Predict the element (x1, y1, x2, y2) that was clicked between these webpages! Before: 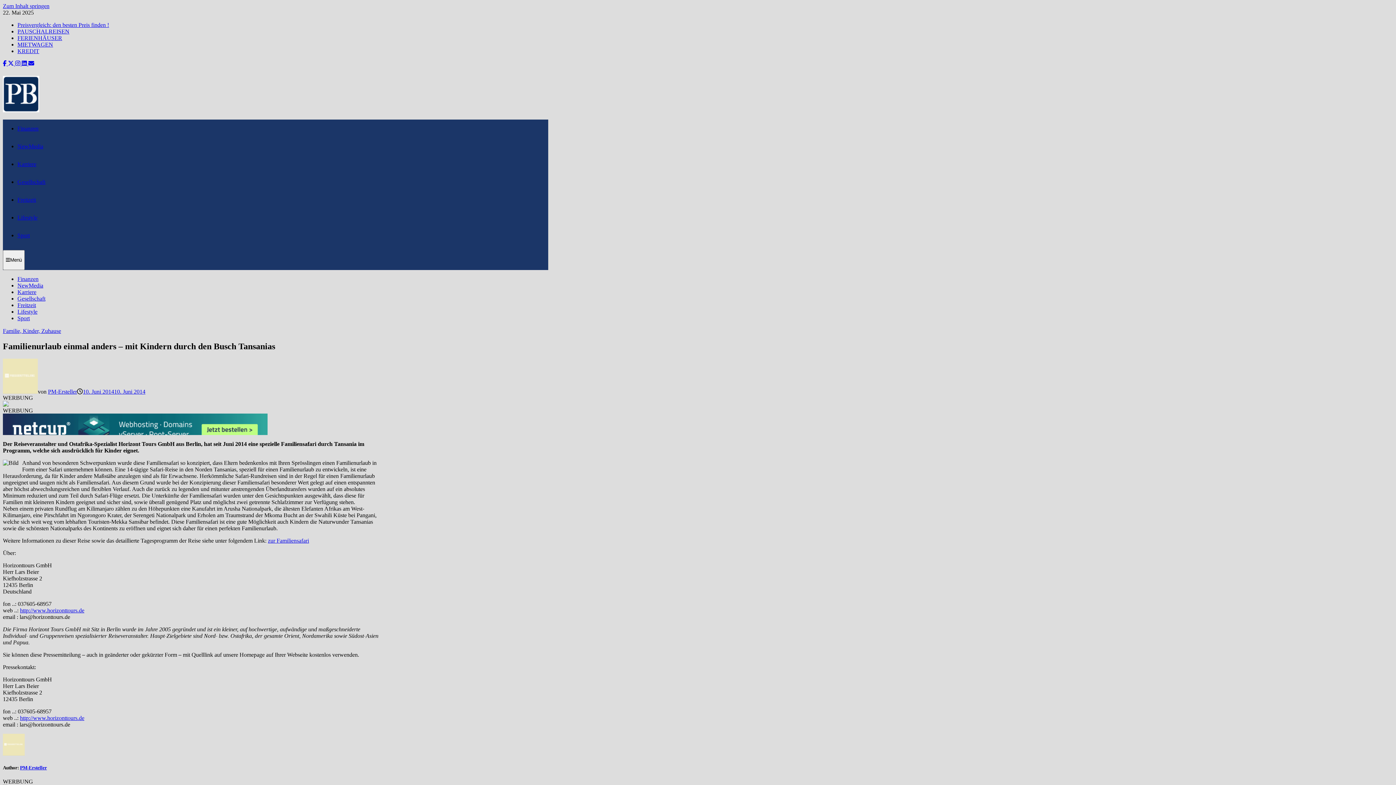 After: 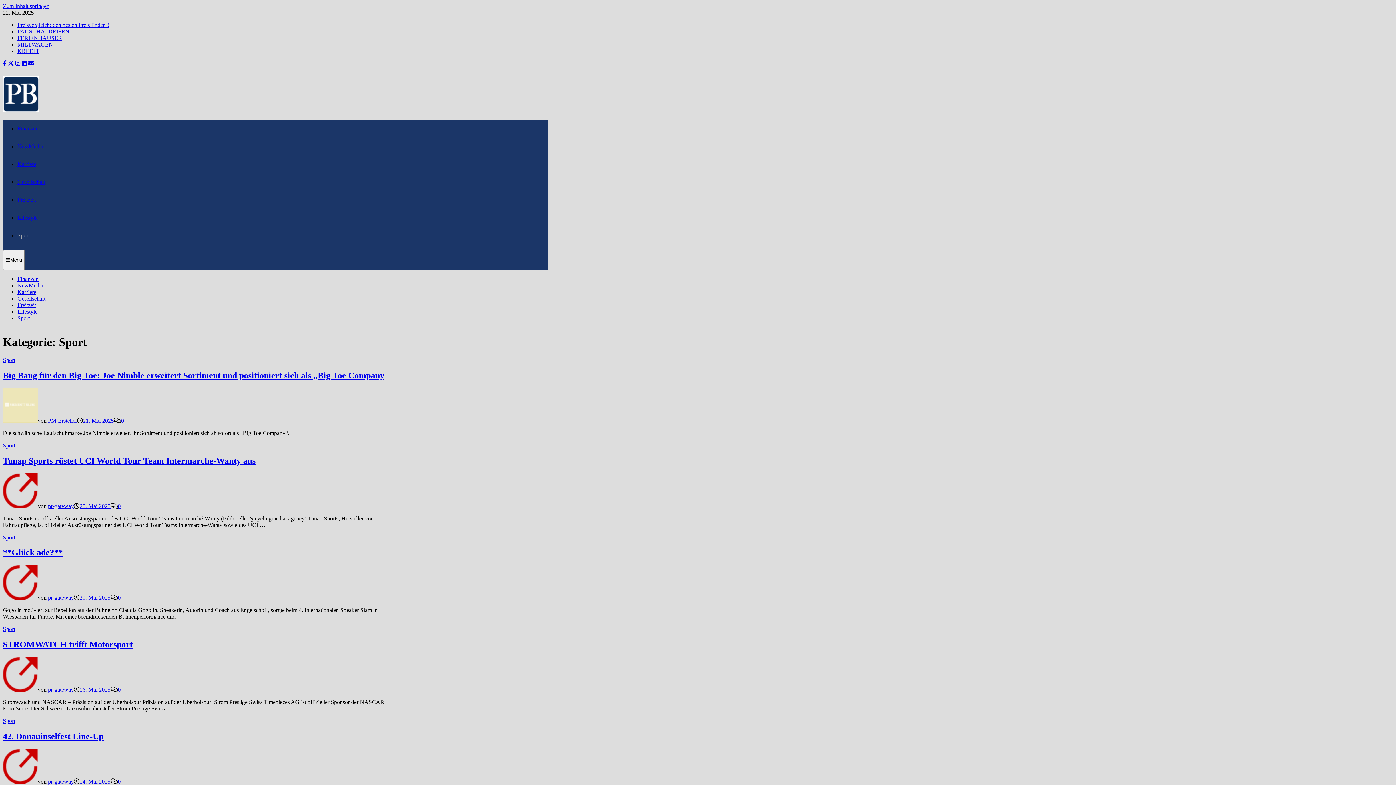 Action: label: Sport bbox: (17, 232, 29, 238)